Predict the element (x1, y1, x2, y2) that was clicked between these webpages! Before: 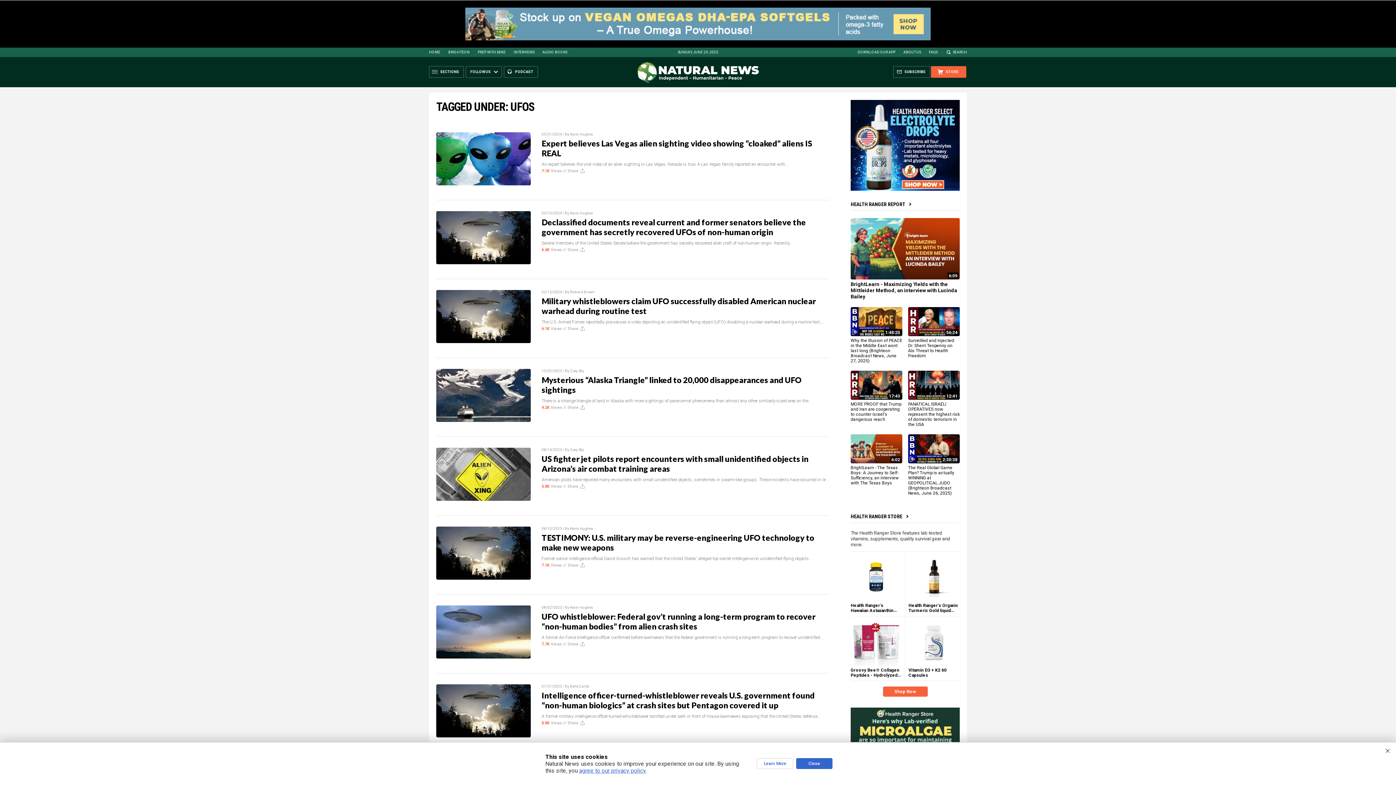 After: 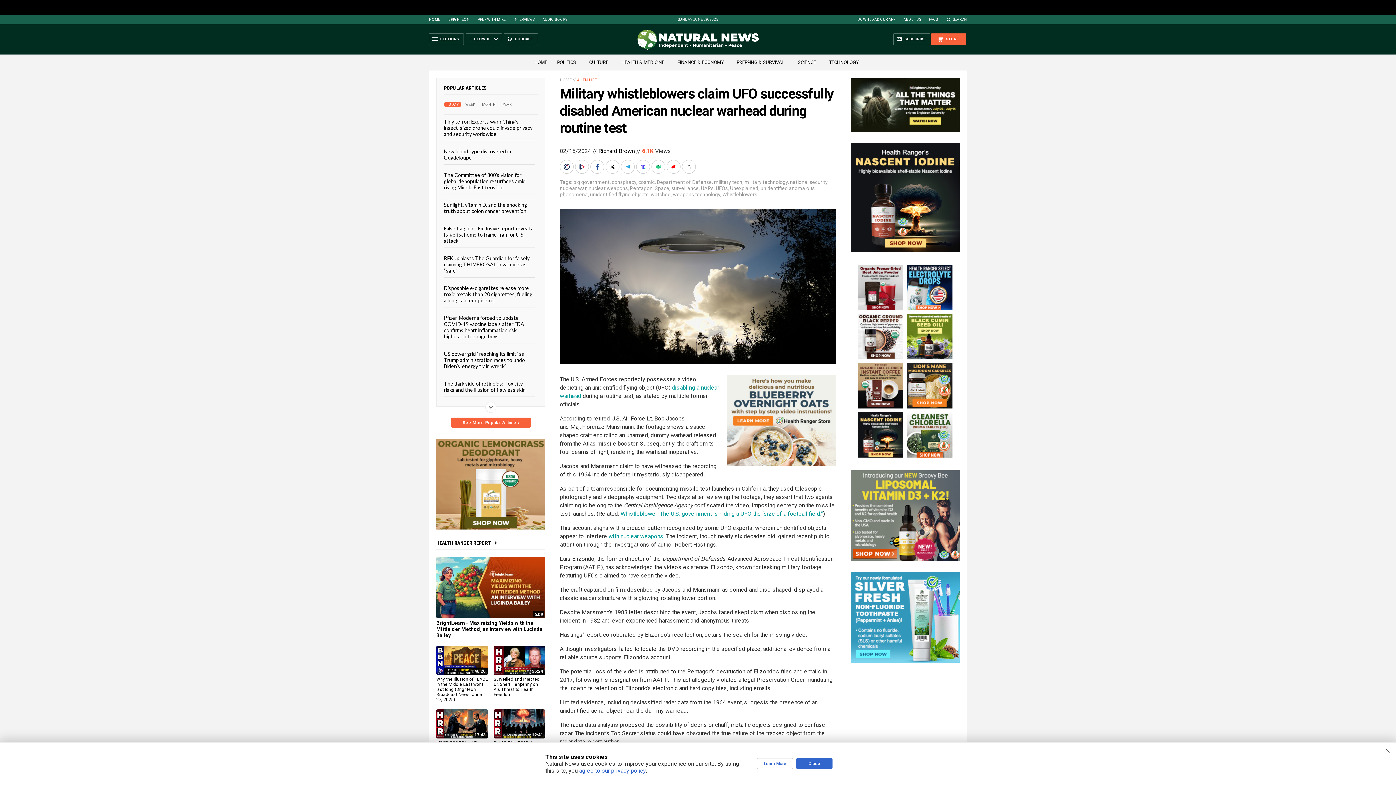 Action: bbox: (436, 290, 530, 343)